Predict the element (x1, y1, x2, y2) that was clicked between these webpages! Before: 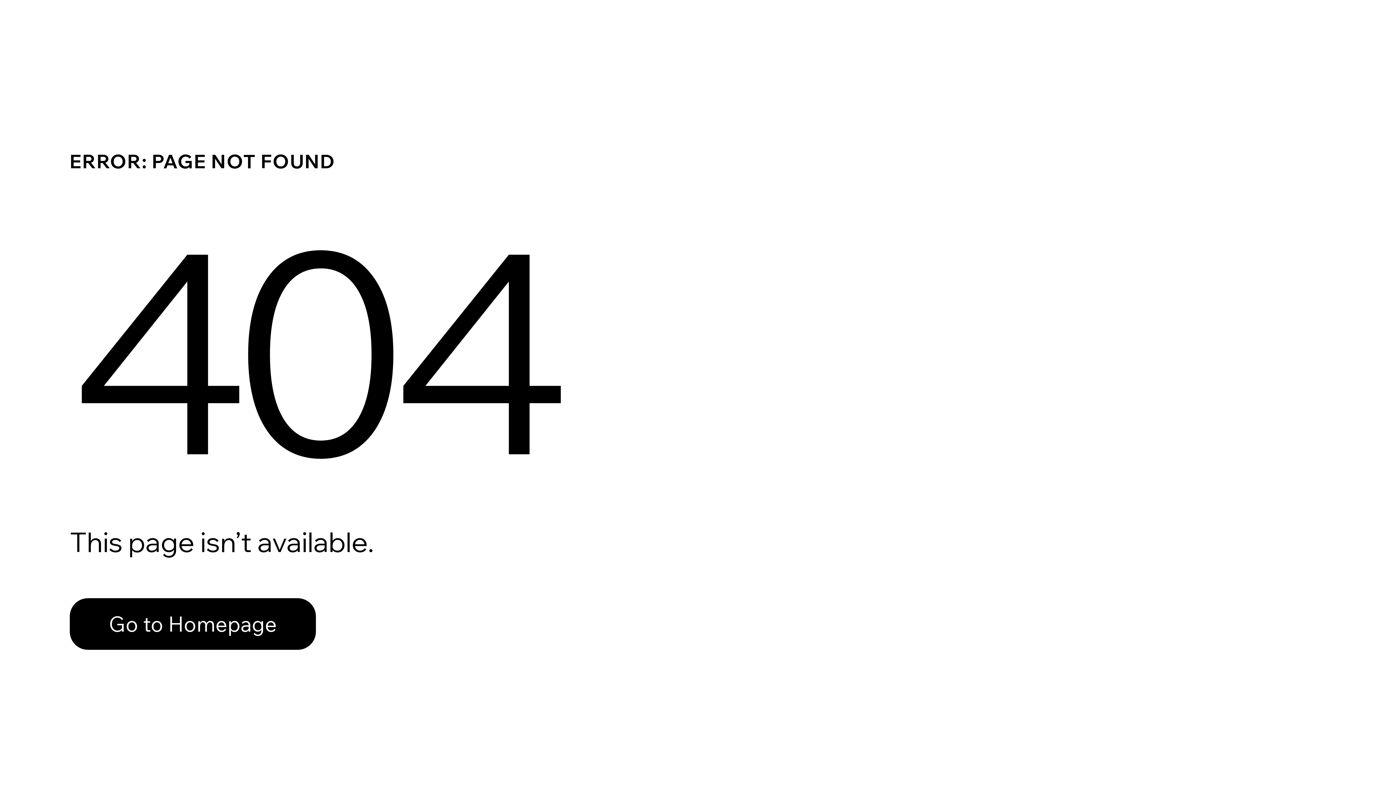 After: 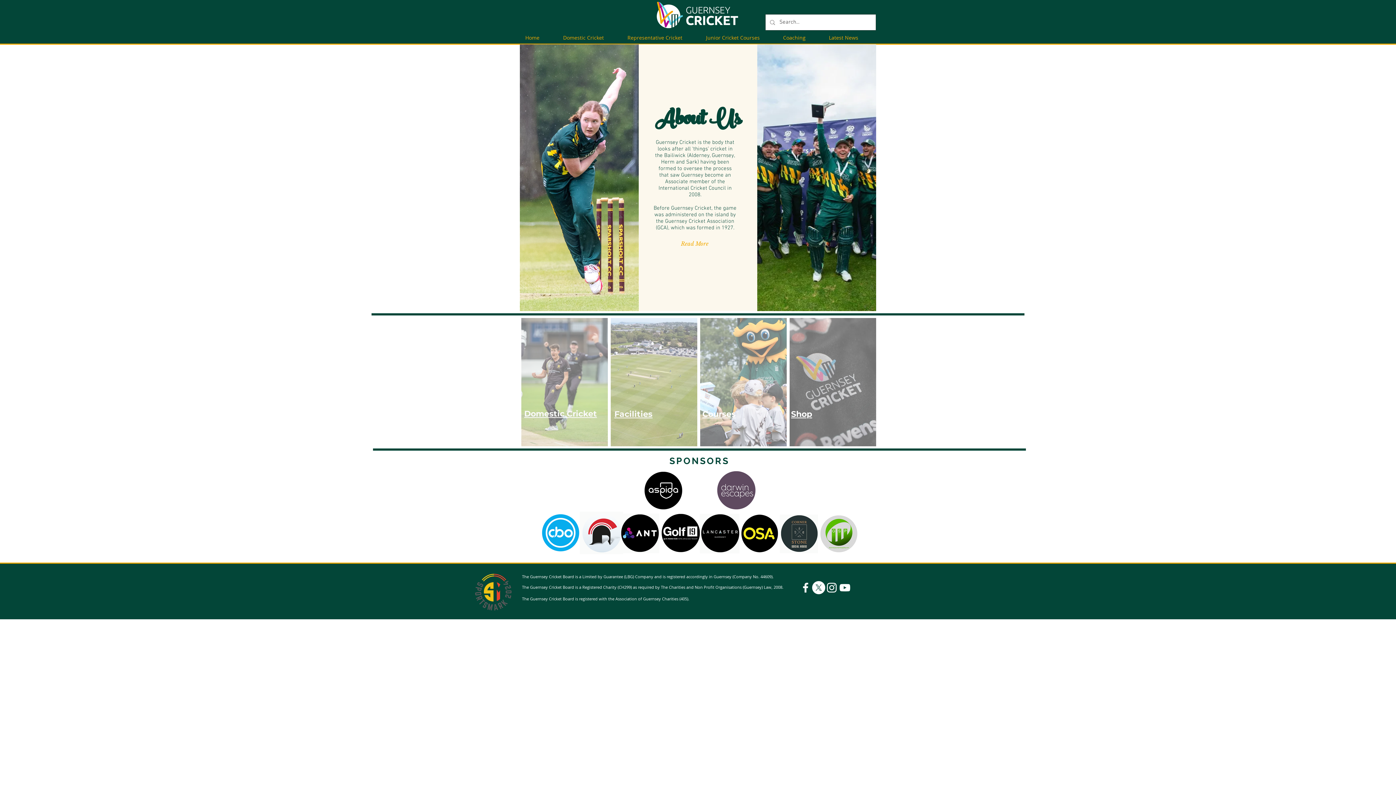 Action: label: Go to Homepage bbox: (69, 598, 316, 650)